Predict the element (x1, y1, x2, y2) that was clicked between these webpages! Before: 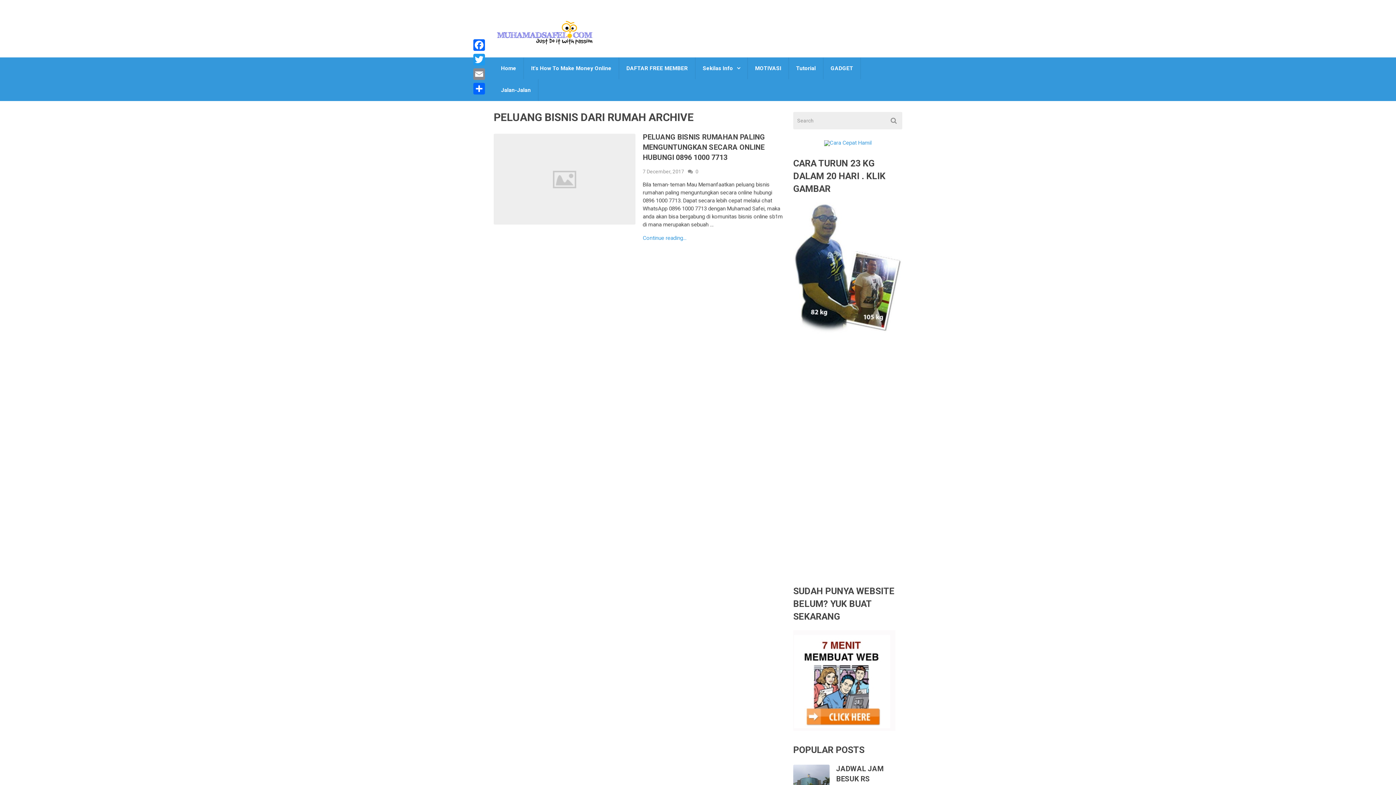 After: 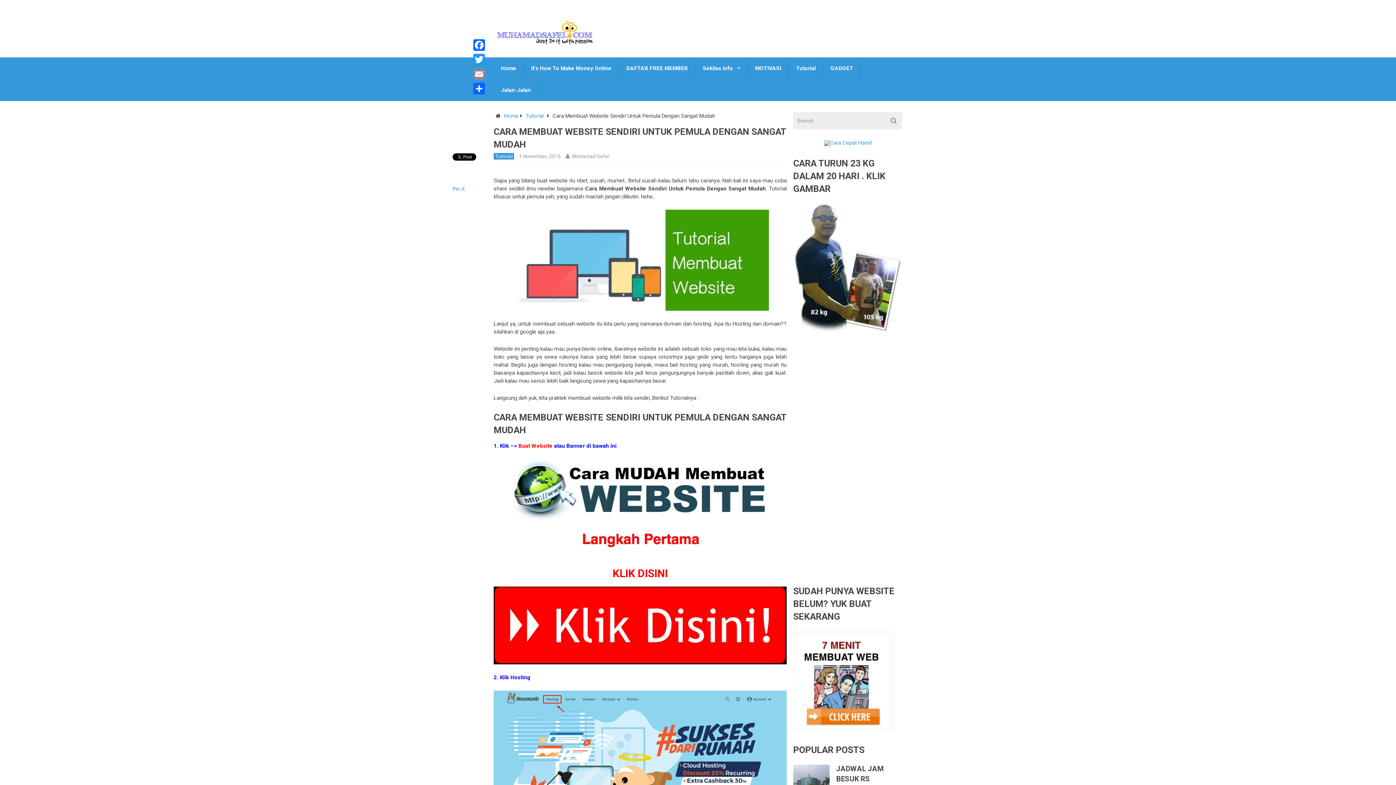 Action: bbox: (793, 726, 895, 732)